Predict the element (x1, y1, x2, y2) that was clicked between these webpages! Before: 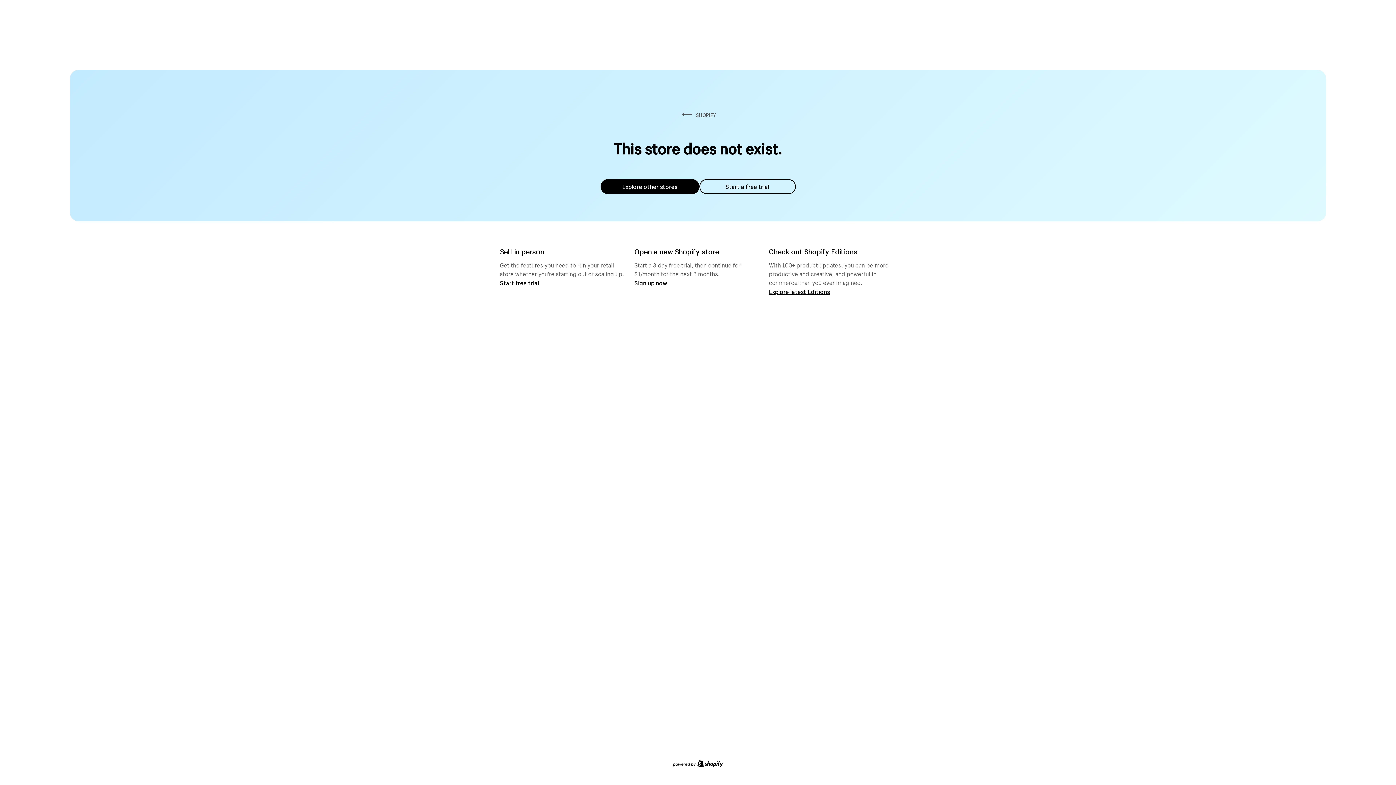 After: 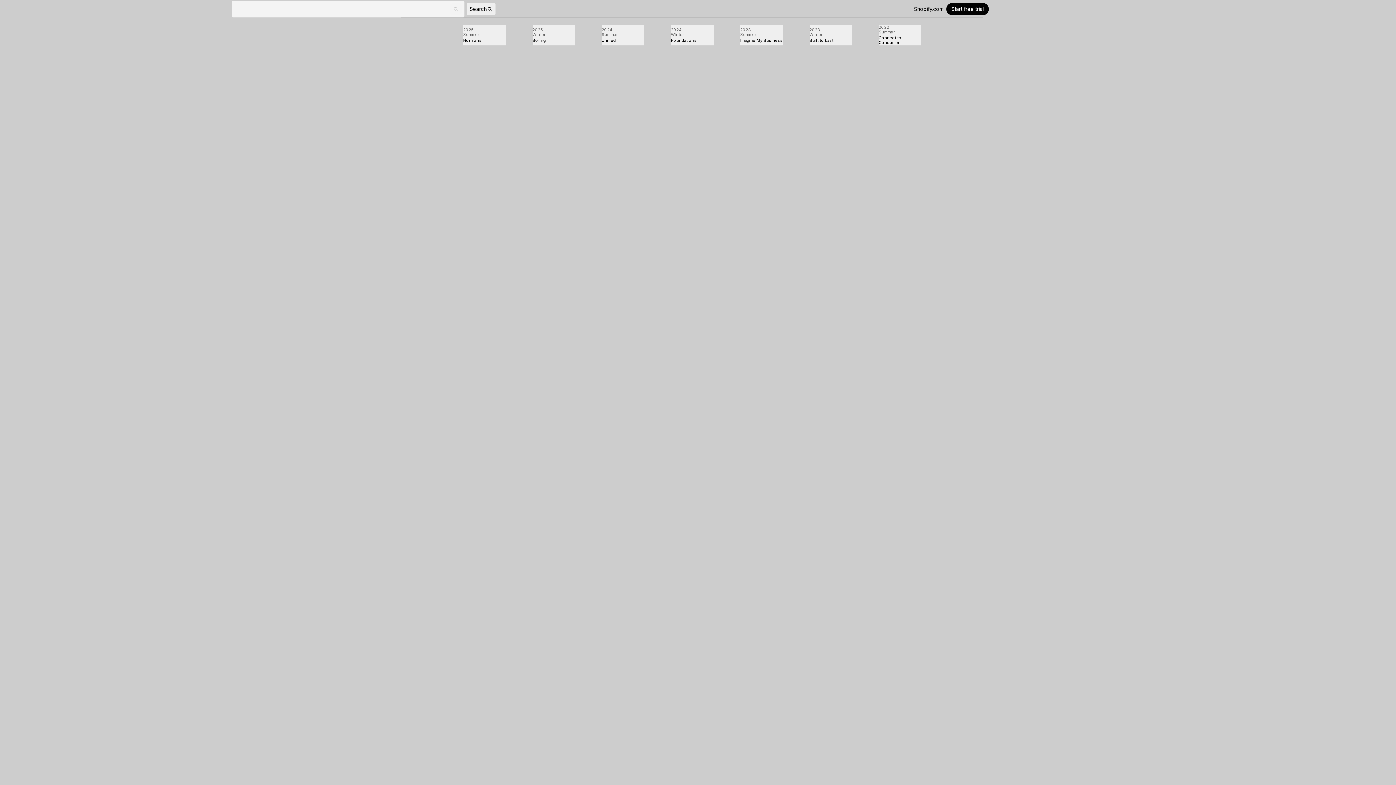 Action: bbox: (769, 287, 830, 295) label: Explore latest Editions